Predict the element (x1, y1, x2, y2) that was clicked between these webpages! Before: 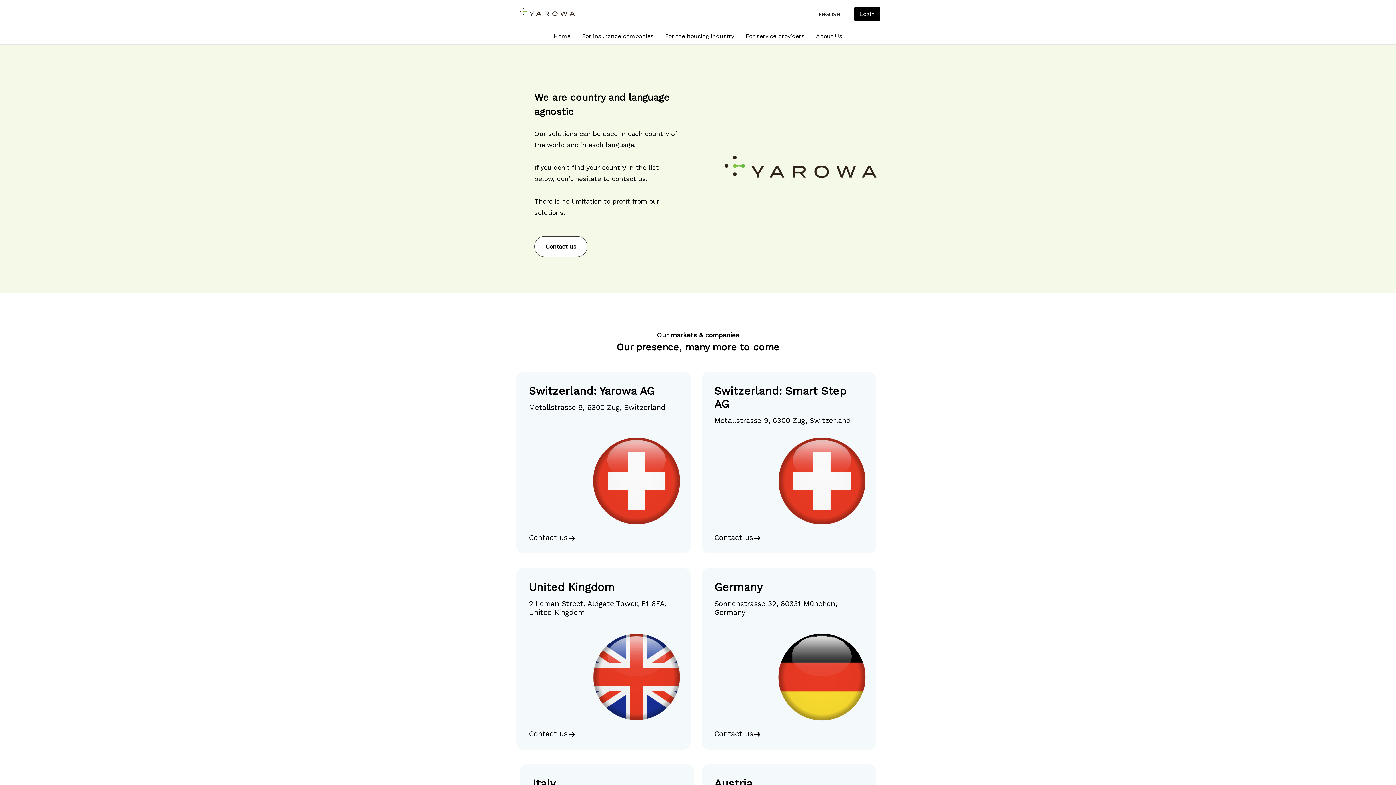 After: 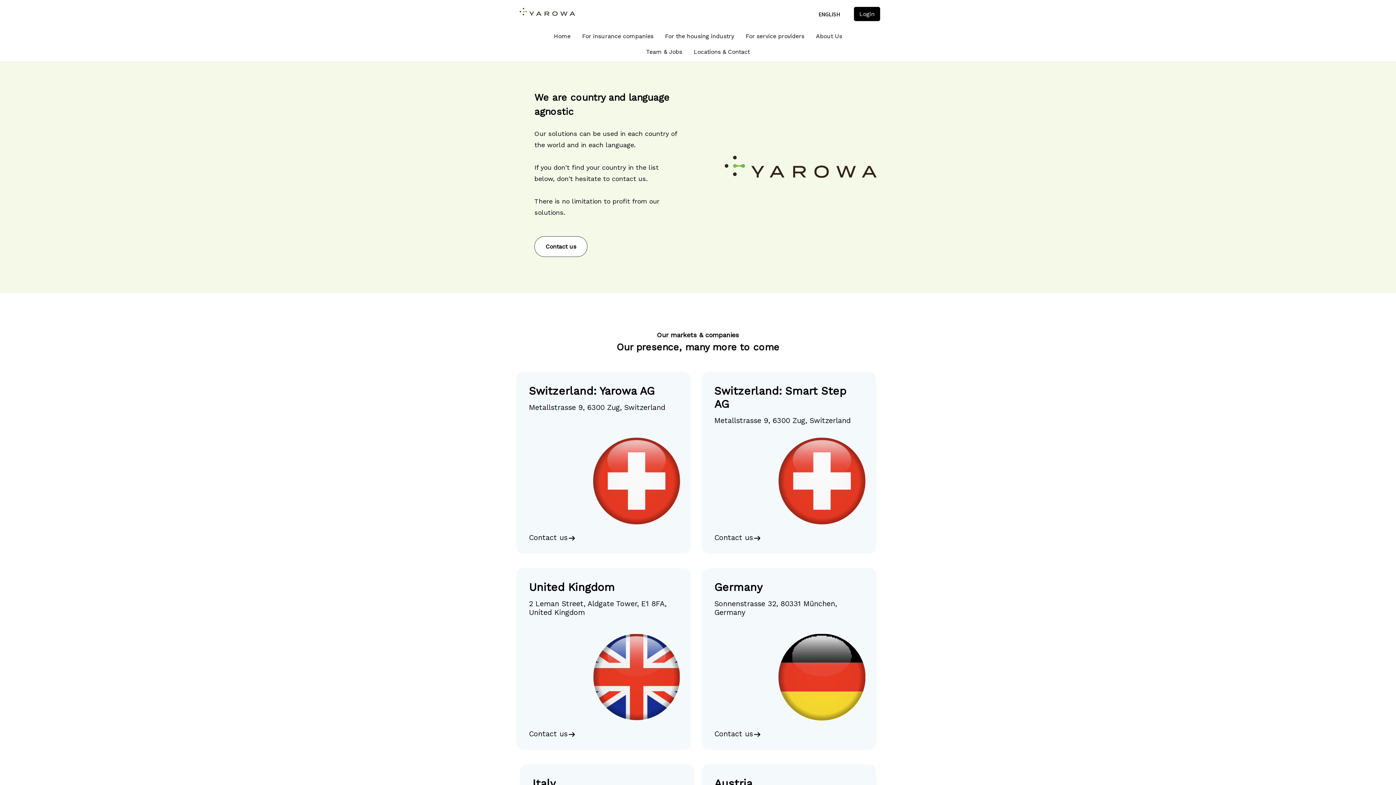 Action: label: About Us bbox: (816, 28, 842, 44)